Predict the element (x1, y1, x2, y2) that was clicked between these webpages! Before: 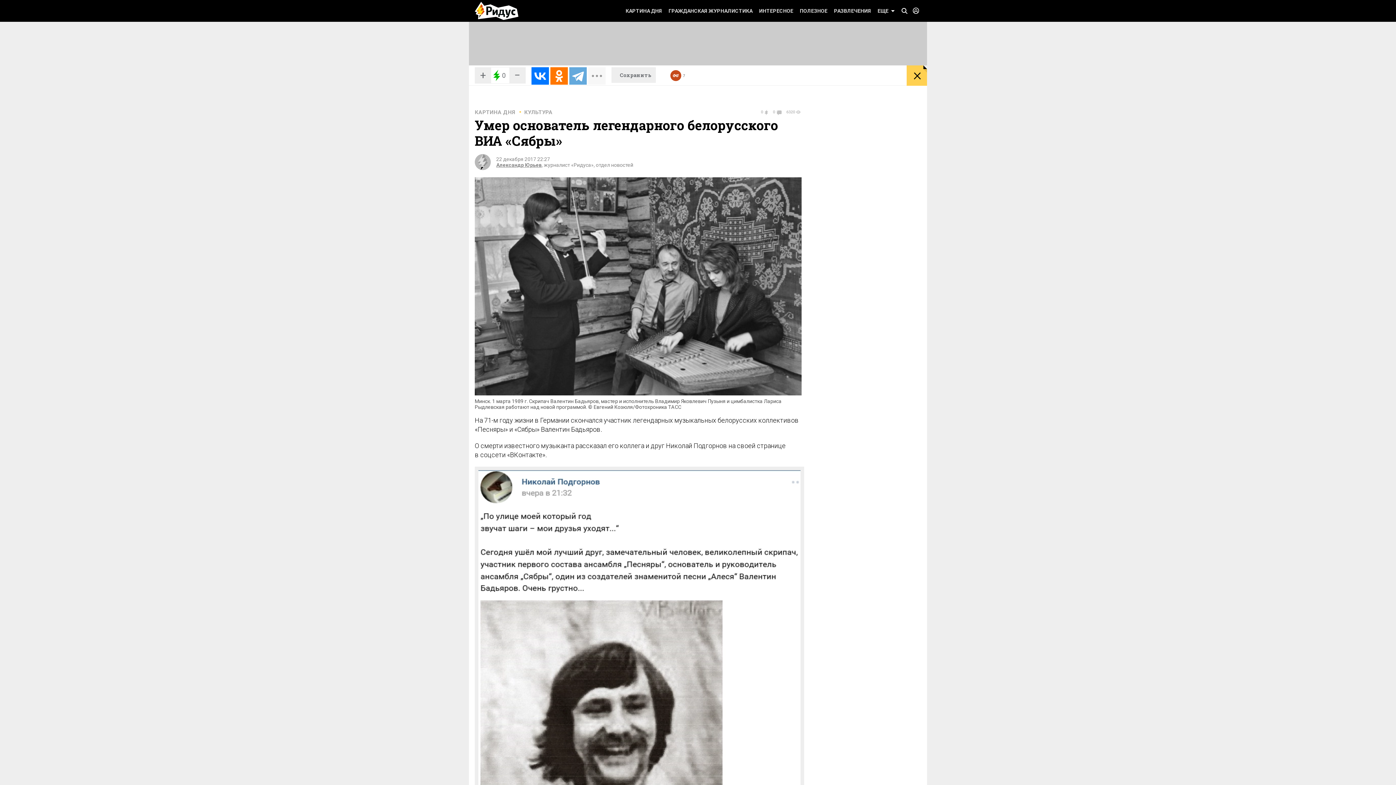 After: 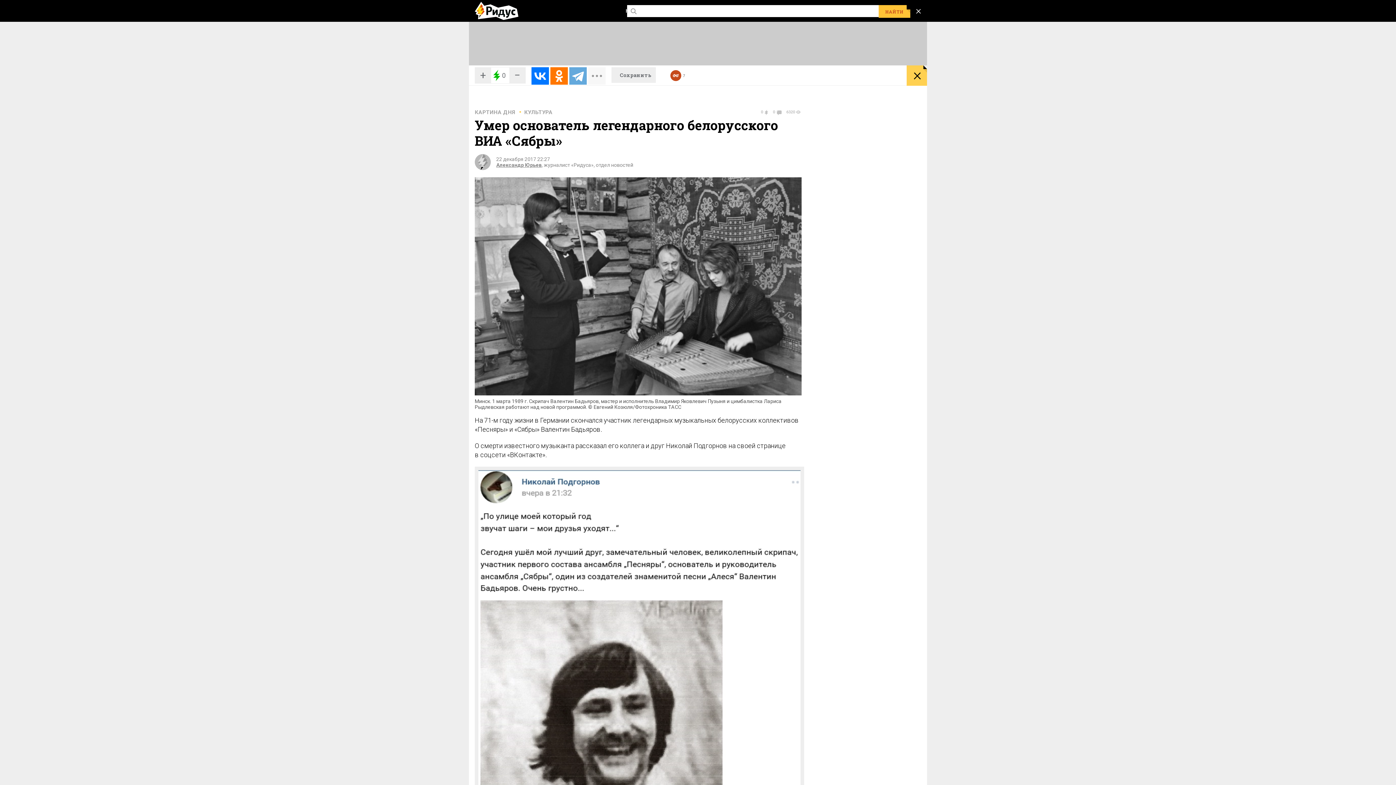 Action: label:   bbox: (898, 4, 909, 17)